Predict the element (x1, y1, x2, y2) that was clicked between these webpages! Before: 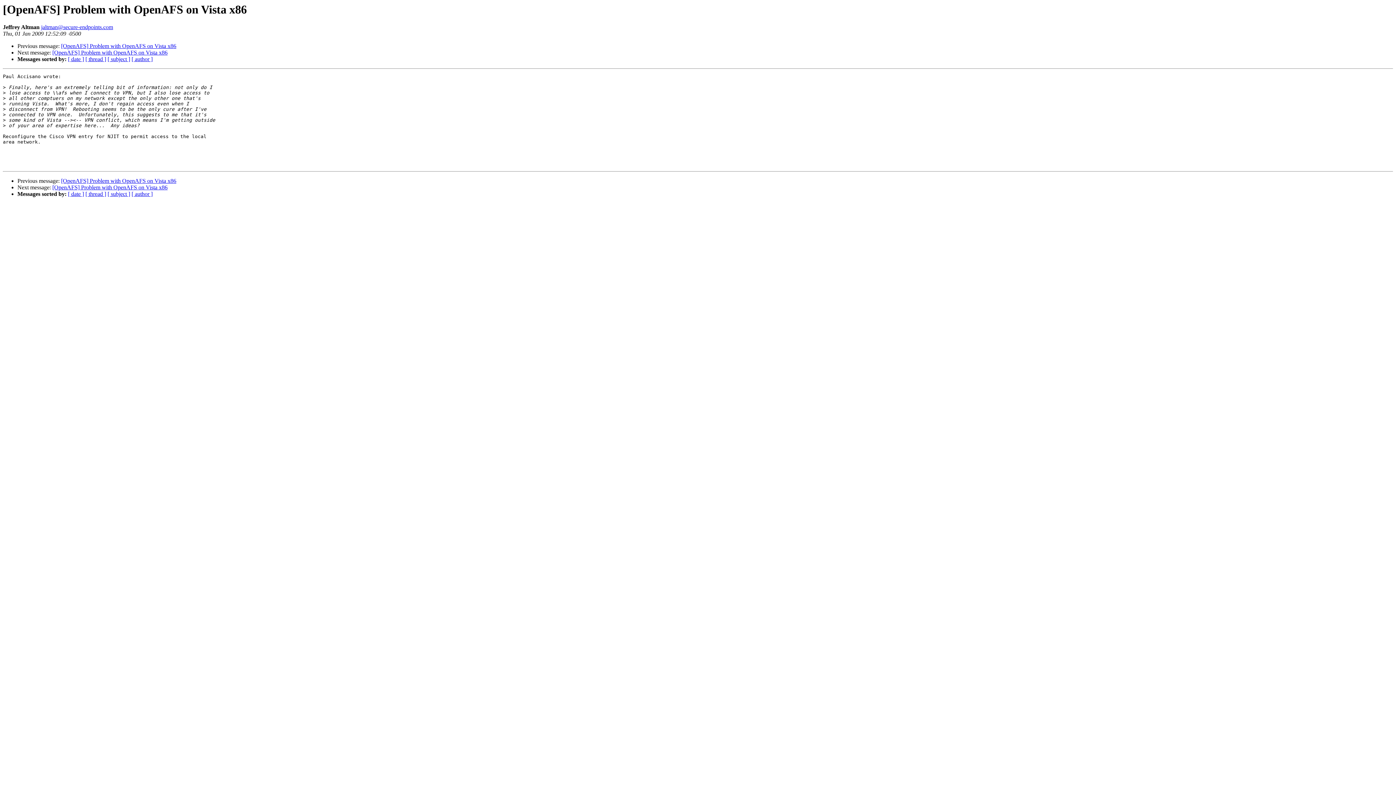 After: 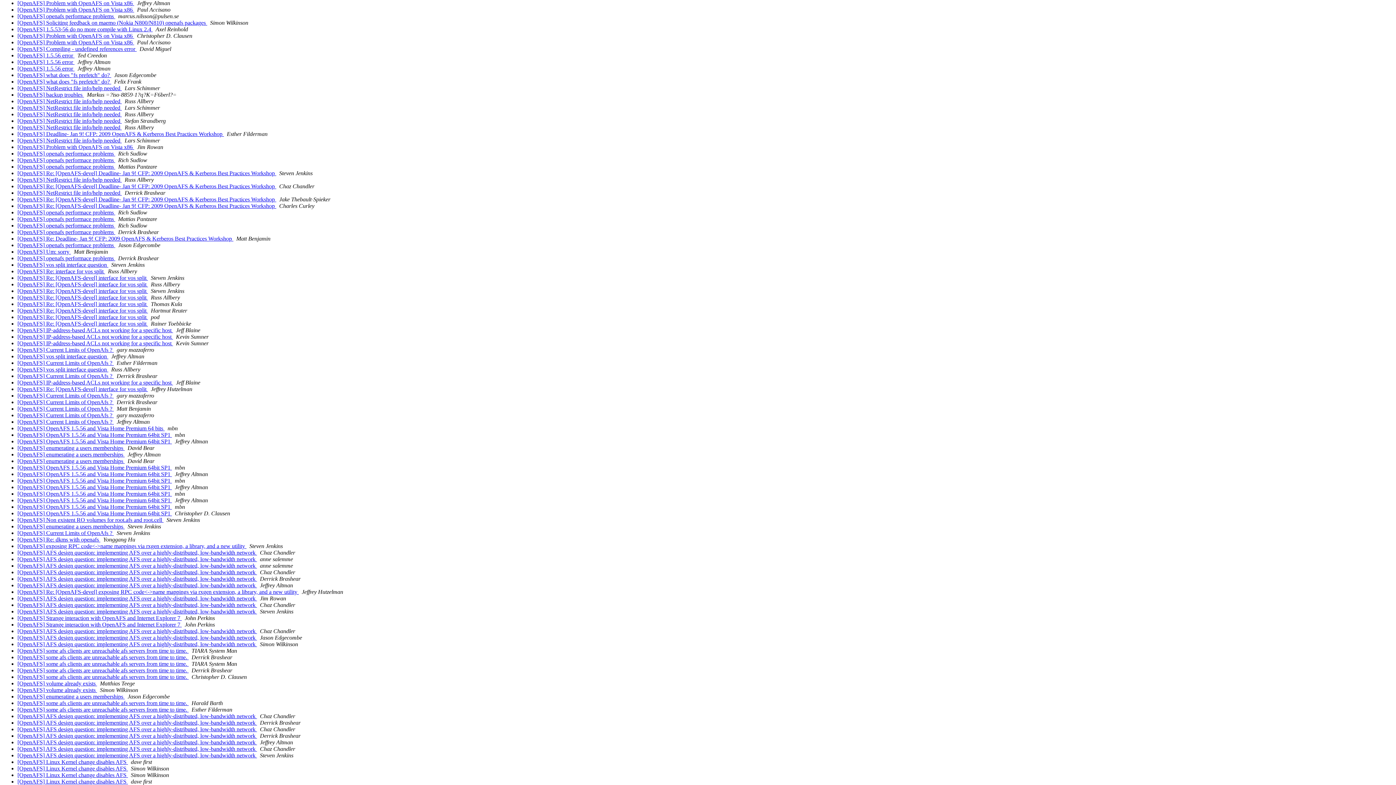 Action: label: [ date ] bbox: (68, 191, 84, 197)